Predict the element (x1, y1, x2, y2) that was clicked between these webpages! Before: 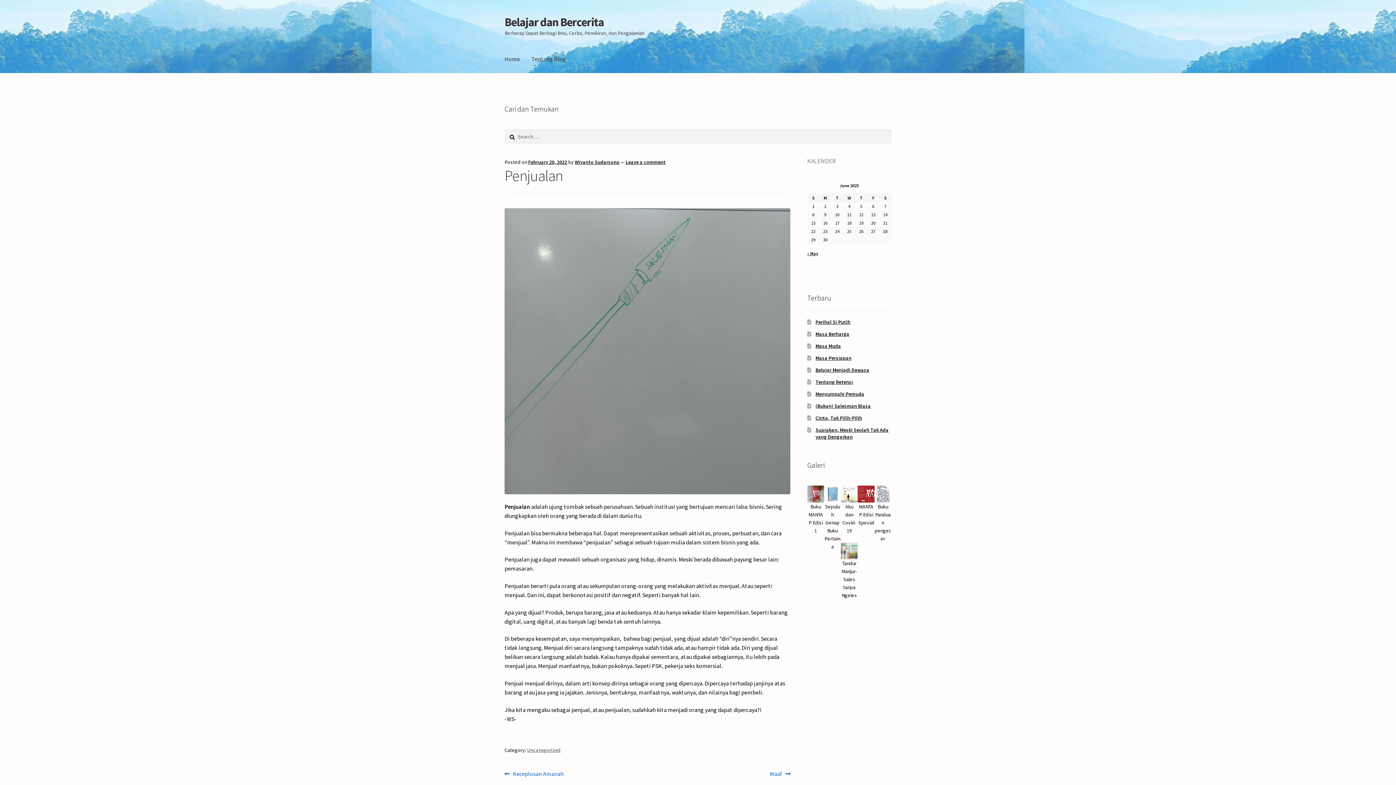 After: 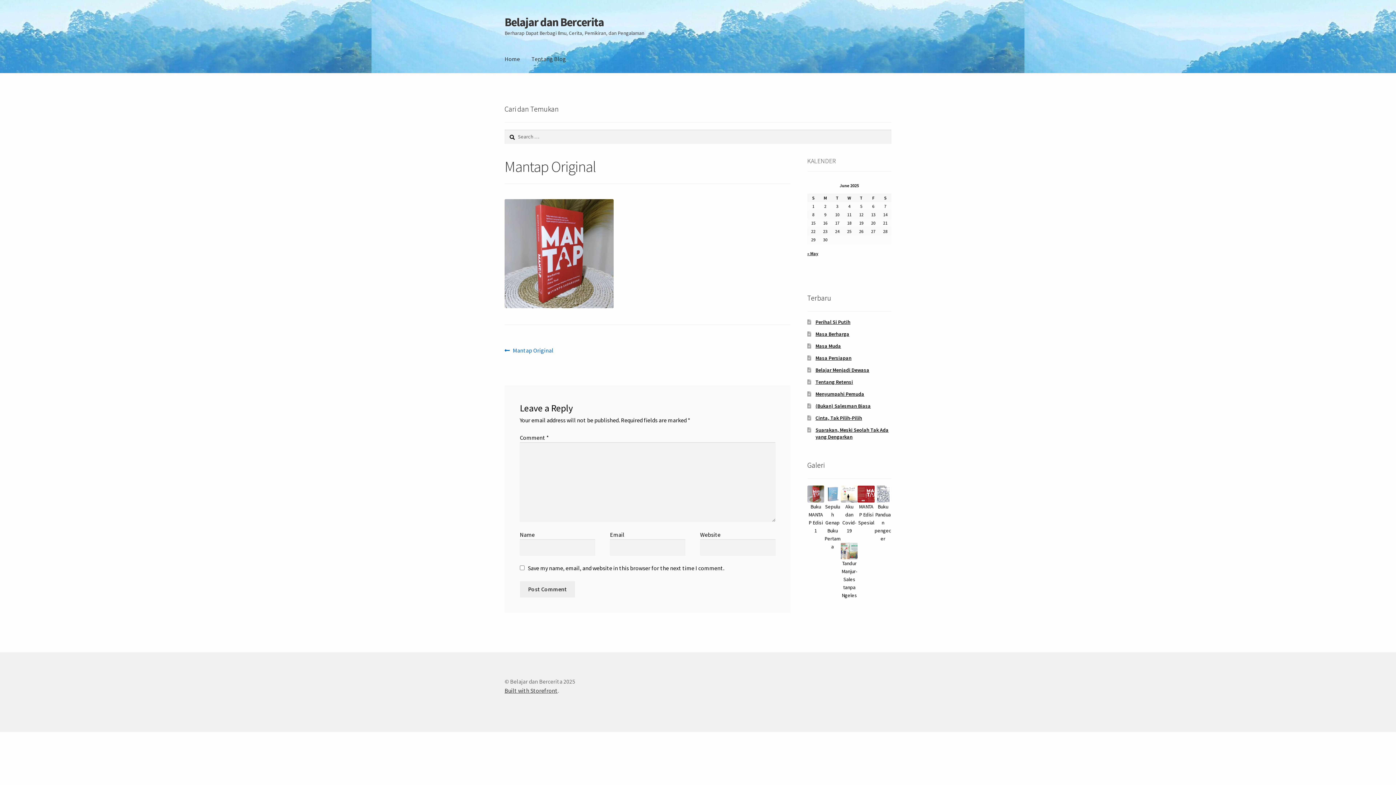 Action: bbox: (807, 485, 824, 502)